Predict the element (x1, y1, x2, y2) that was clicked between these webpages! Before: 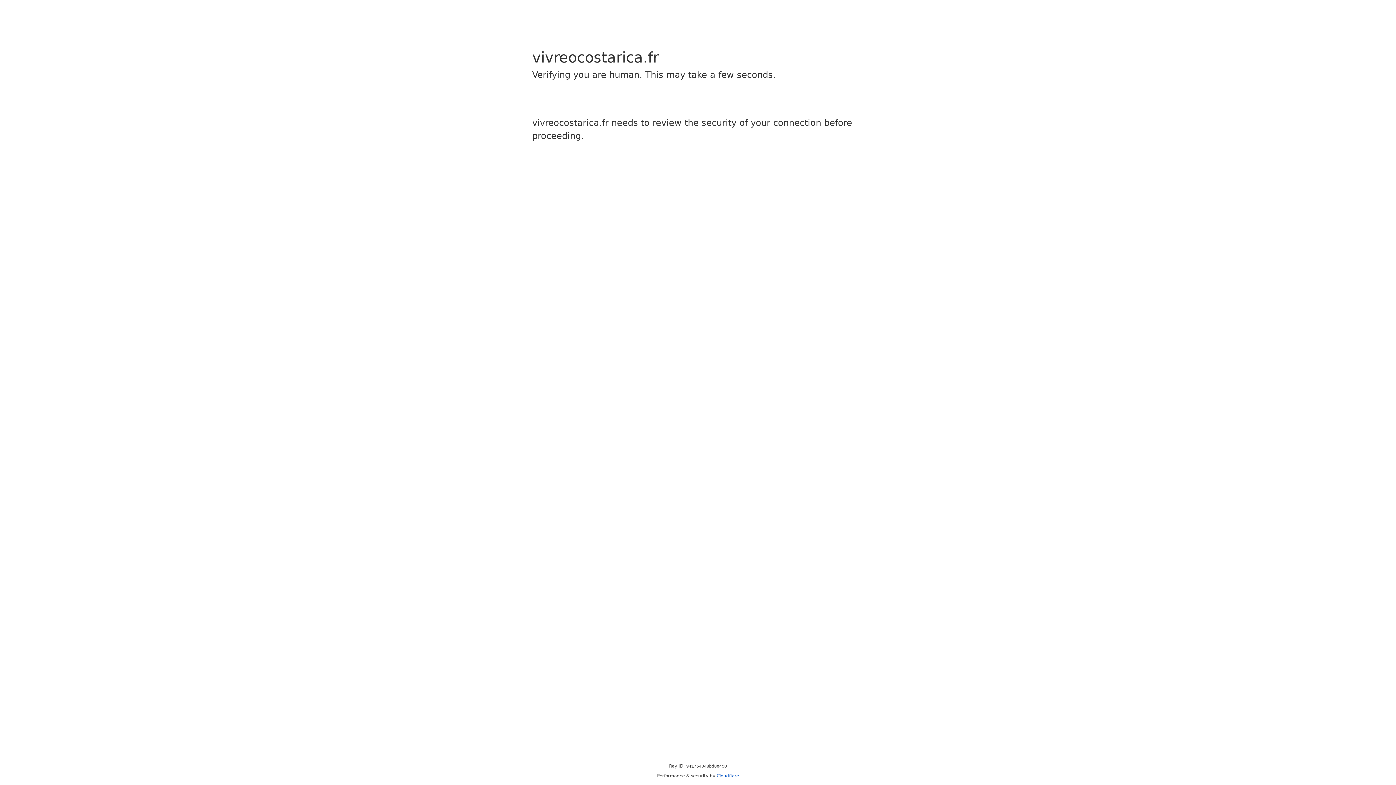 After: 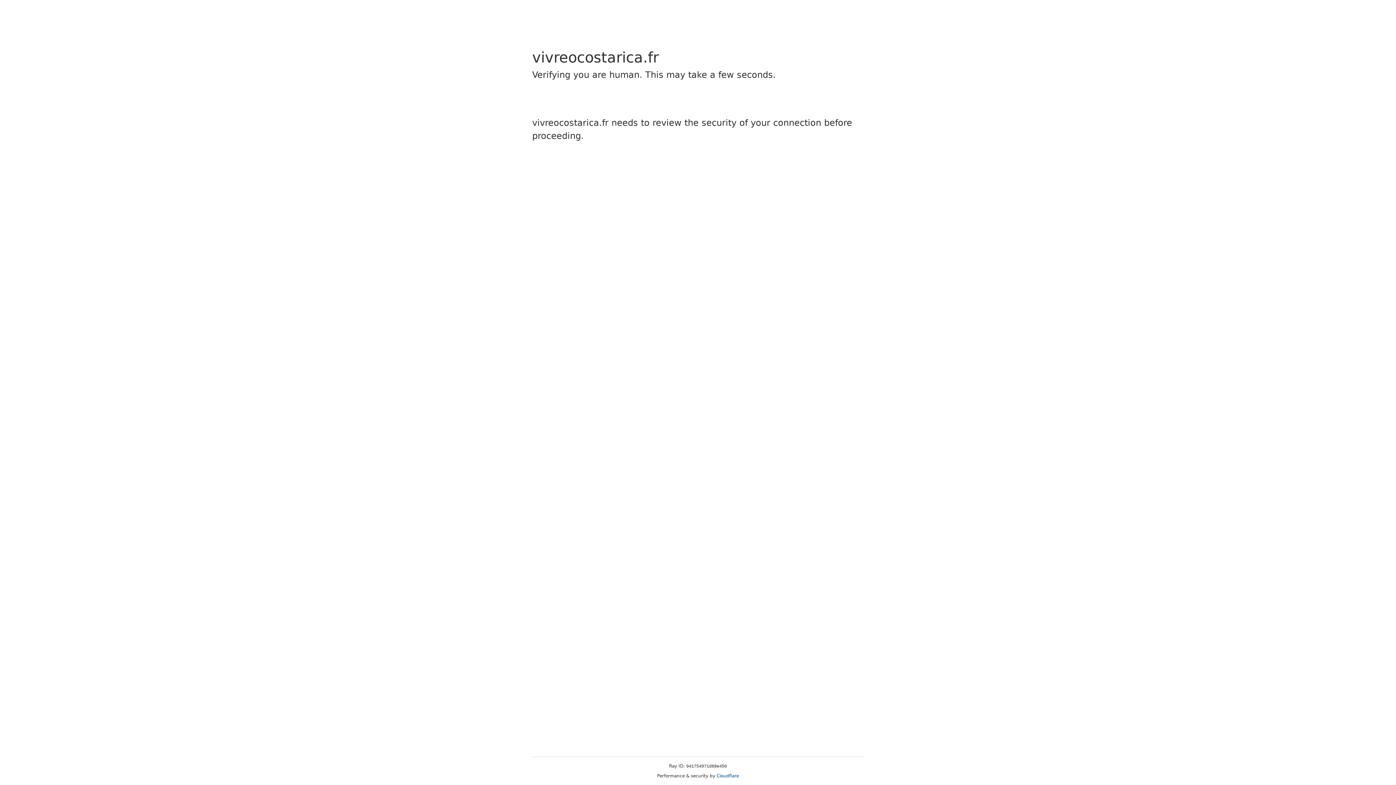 Action: label: Cloudflare bbox: (716, 773, 739, 778)